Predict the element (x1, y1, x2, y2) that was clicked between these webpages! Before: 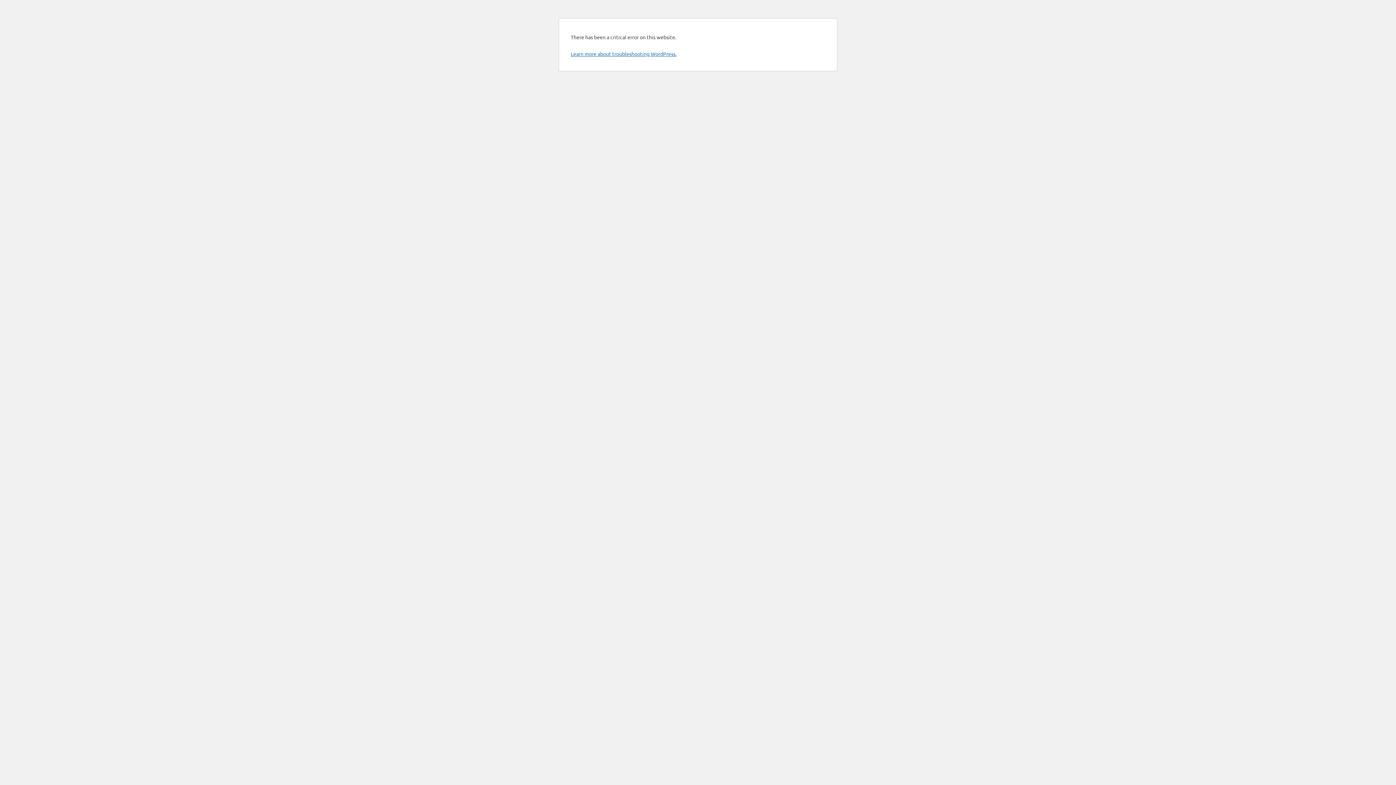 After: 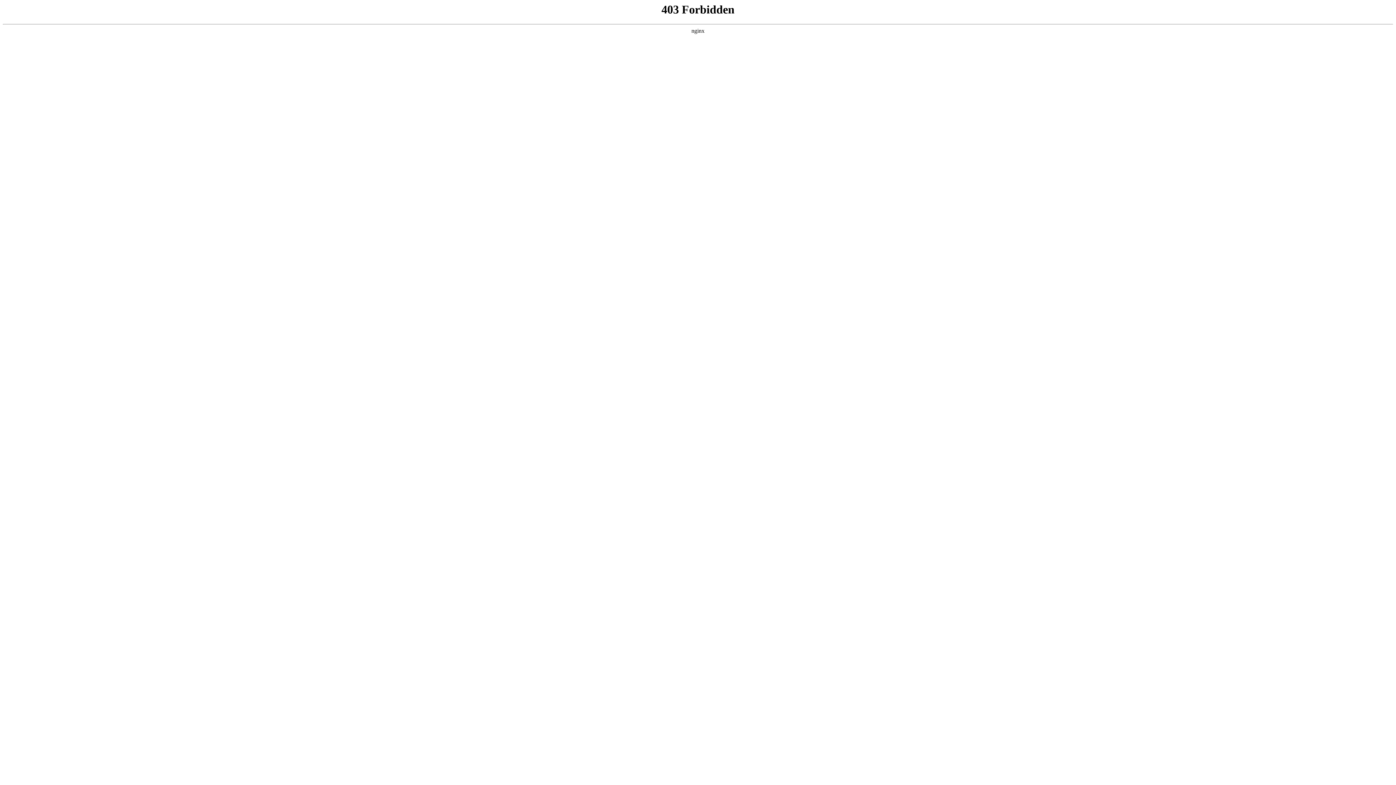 Action: label: Learn more about troubleshooting WordPress. bbox: (570, 50, 676, 57)